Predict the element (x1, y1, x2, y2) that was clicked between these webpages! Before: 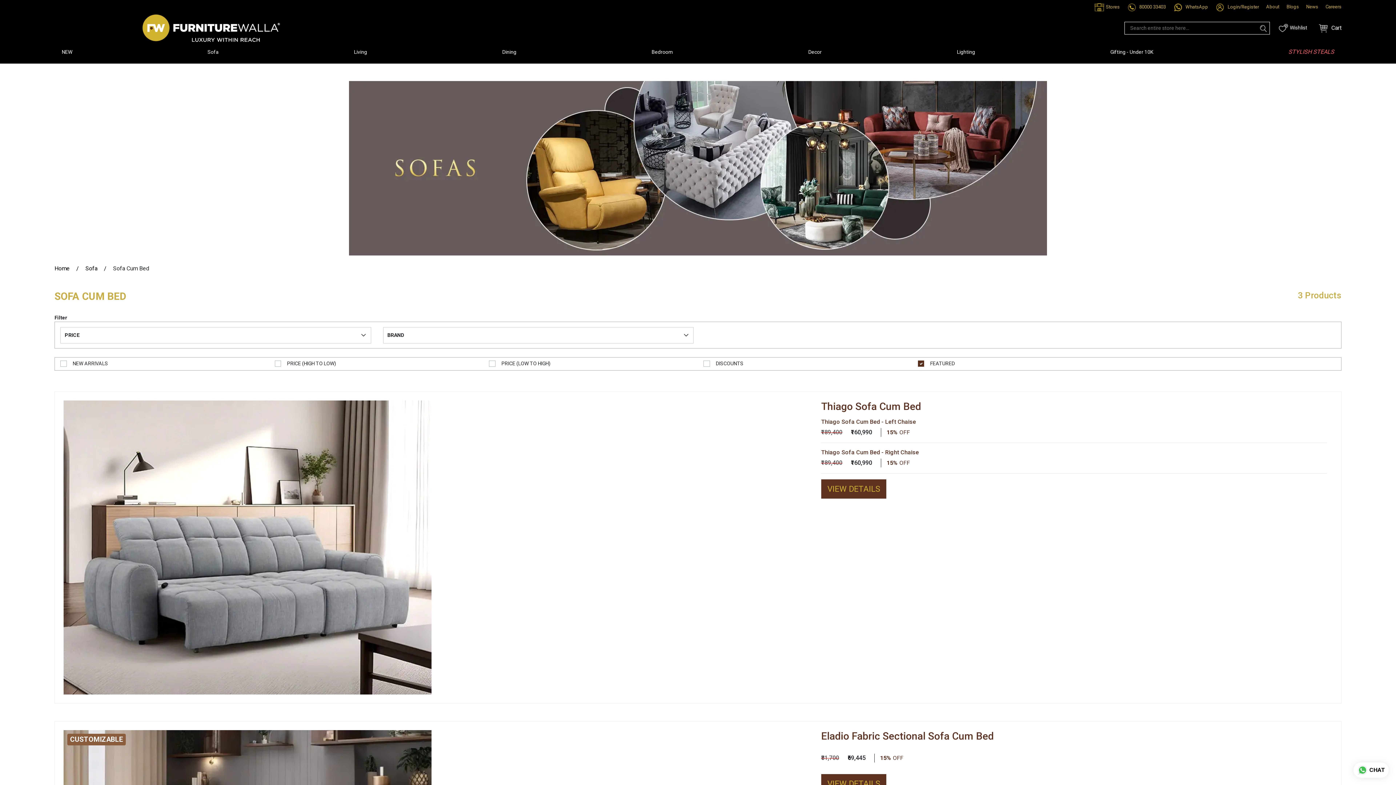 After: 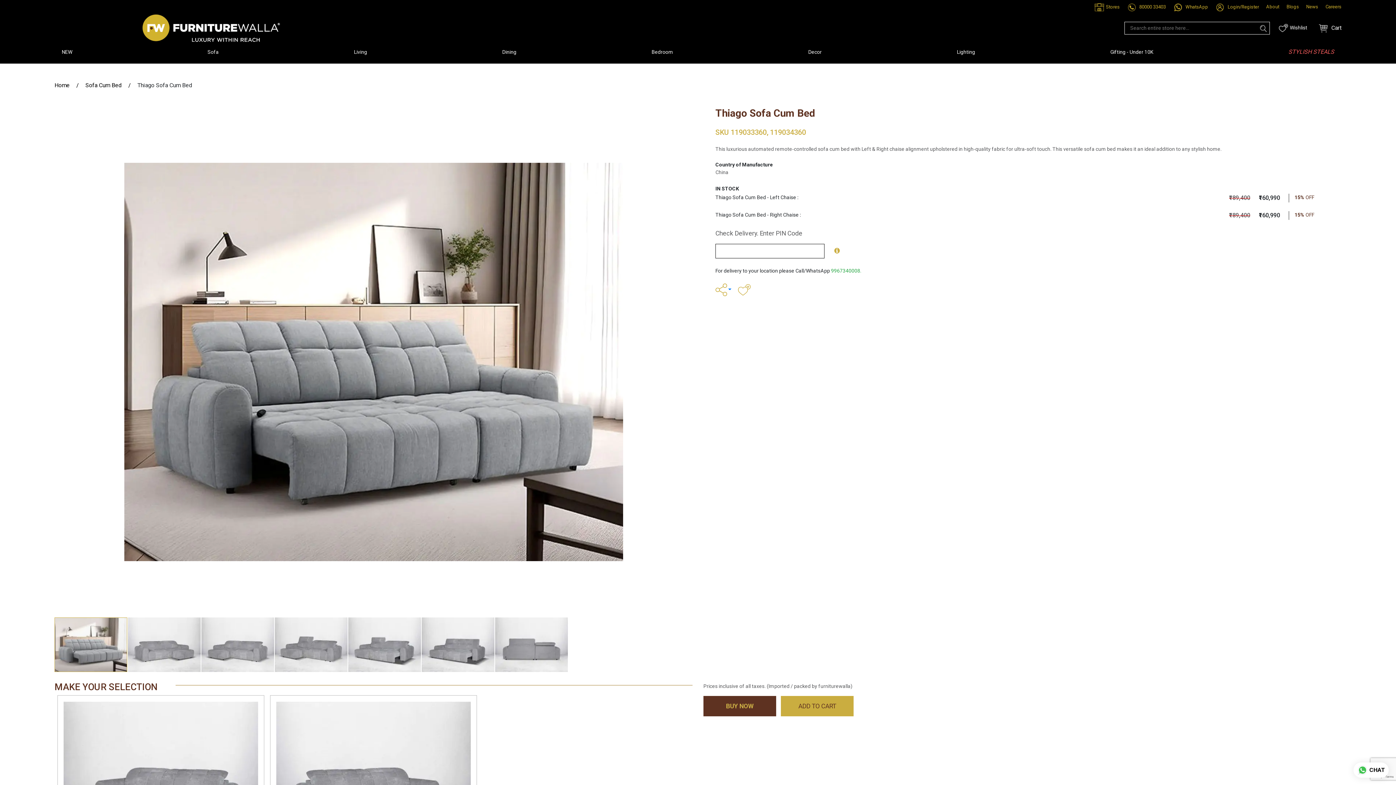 Action: bbox: (63, 544, 431, 550)